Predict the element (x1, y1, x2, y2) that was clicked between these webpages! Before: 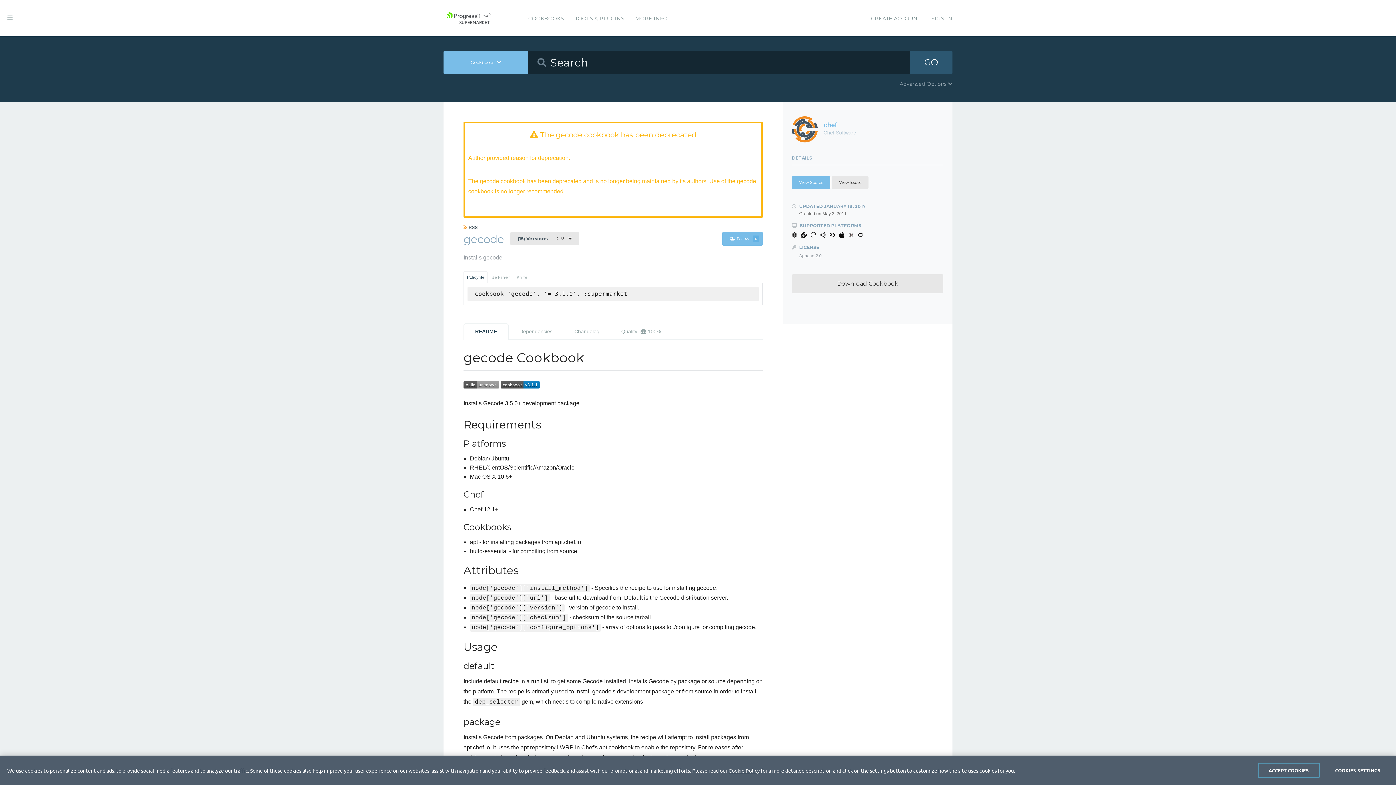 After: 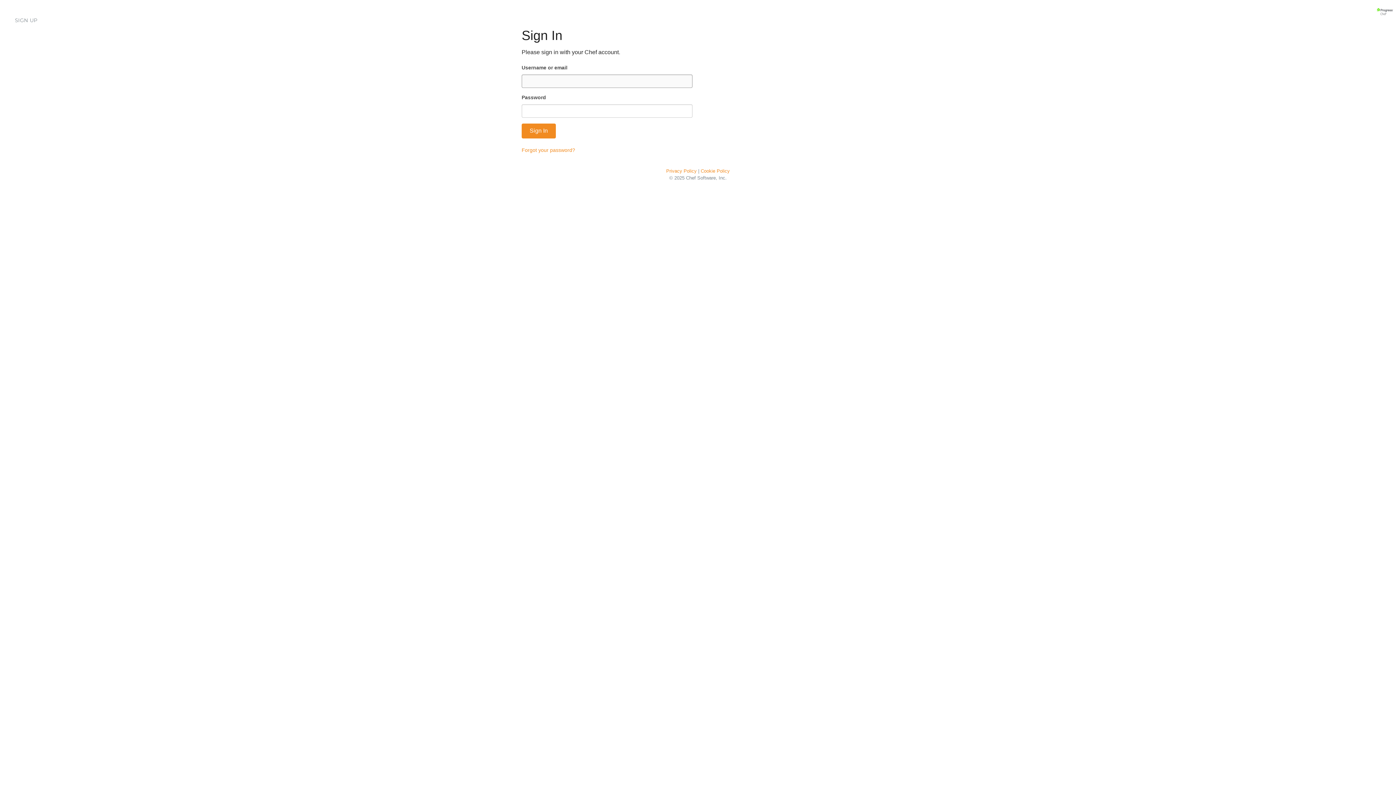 Action: label: SIGN IN bbox: (931, 0, 952, 37)